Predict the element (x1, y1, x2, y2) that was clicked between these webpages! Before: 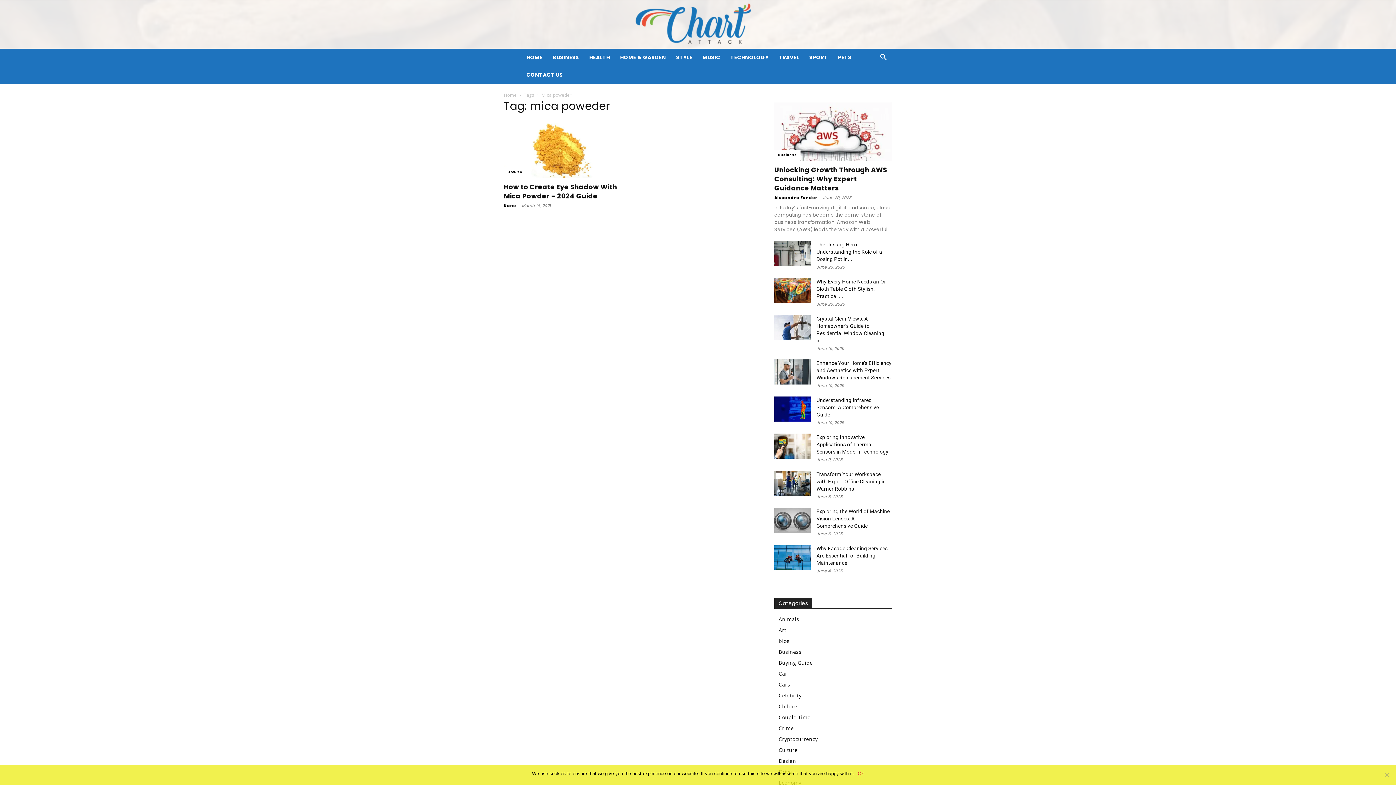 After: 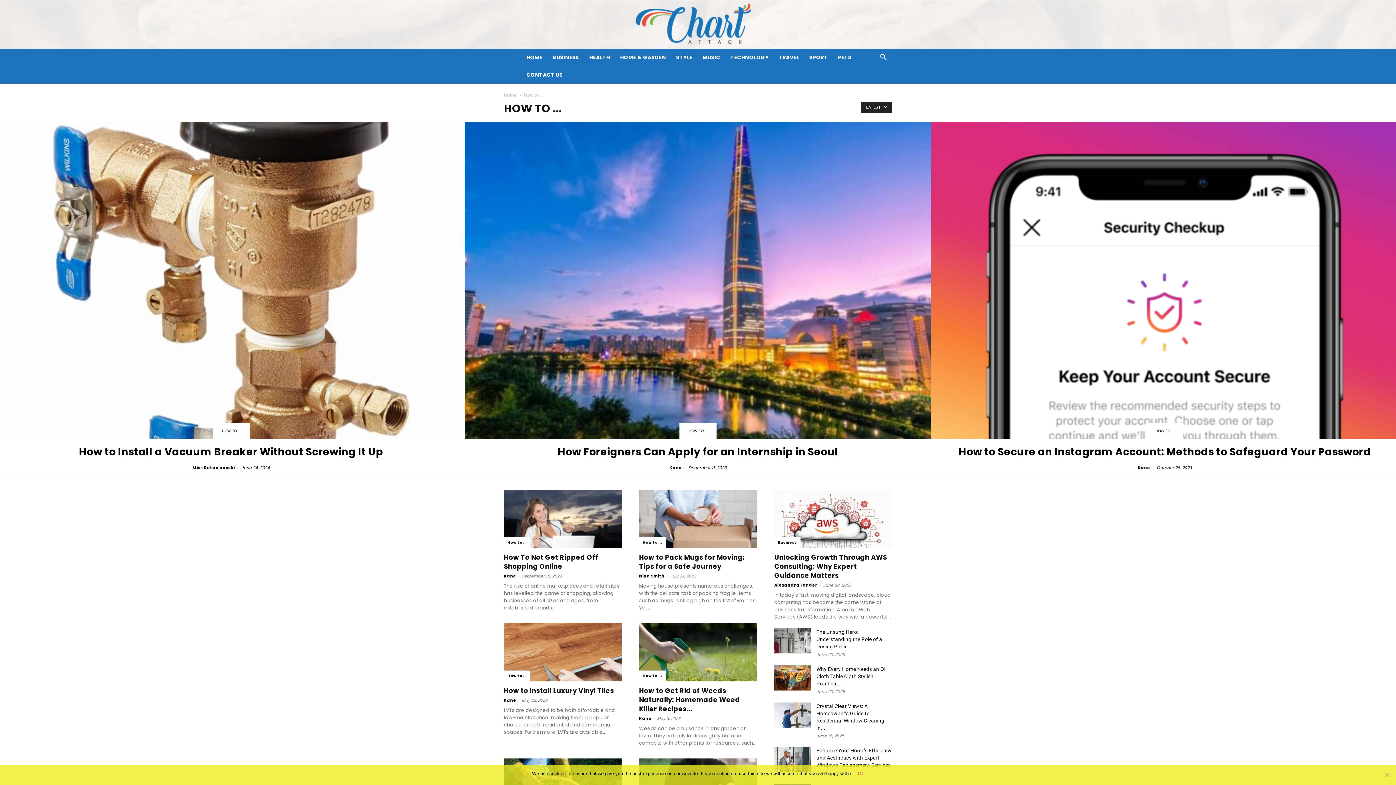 Action: bbox: (504, 166, 530, 177) label: How to ...